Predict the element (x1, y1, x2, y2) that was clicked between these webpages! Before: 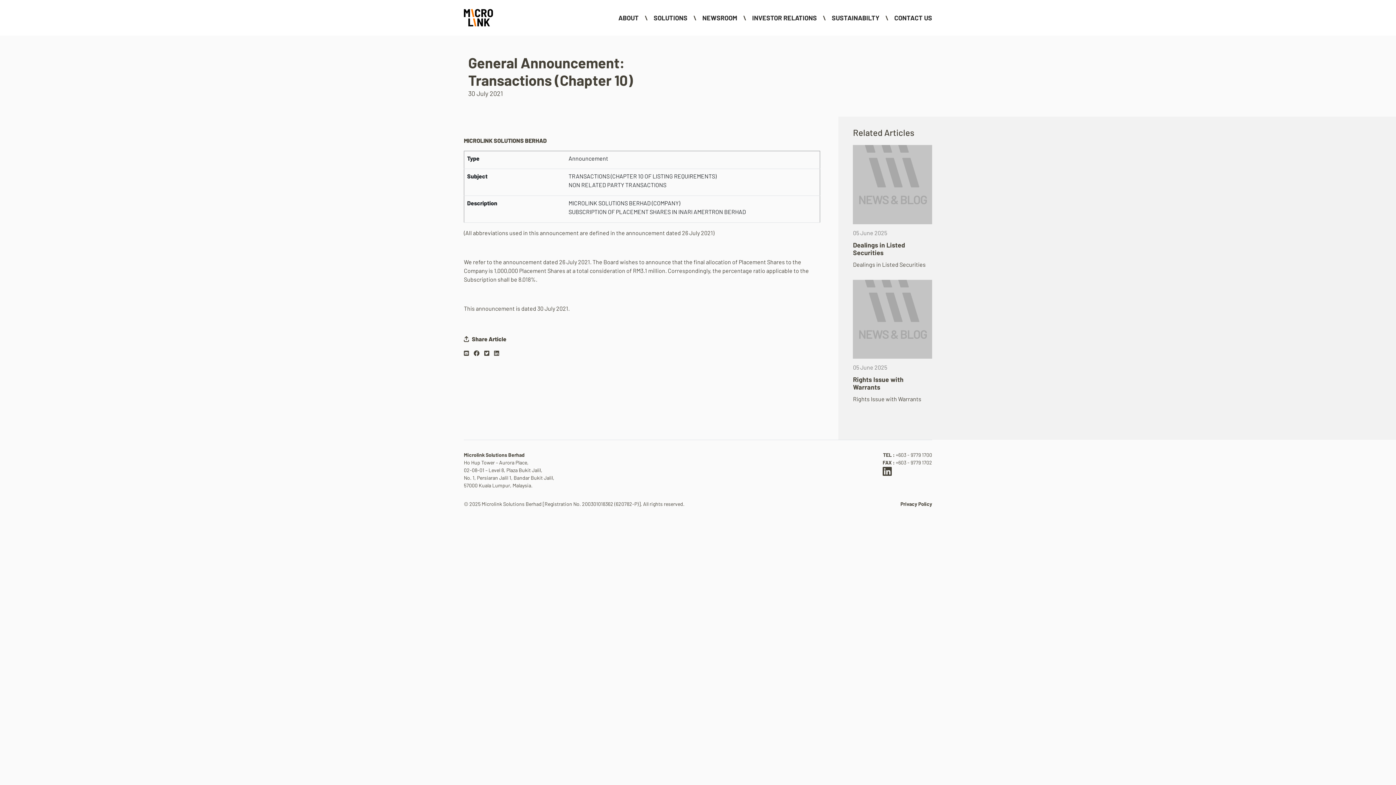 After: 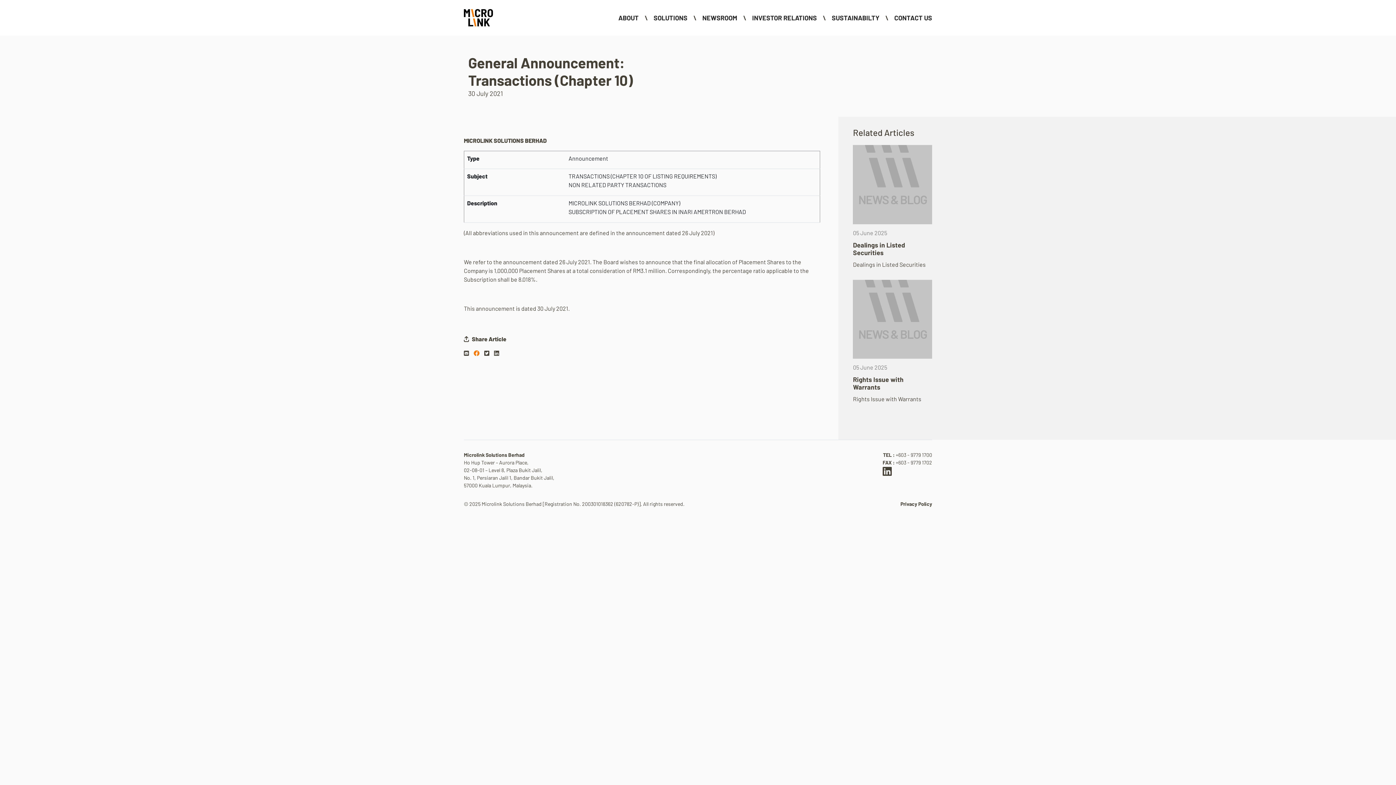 Action: bbox: (473, 349, 479, 356)